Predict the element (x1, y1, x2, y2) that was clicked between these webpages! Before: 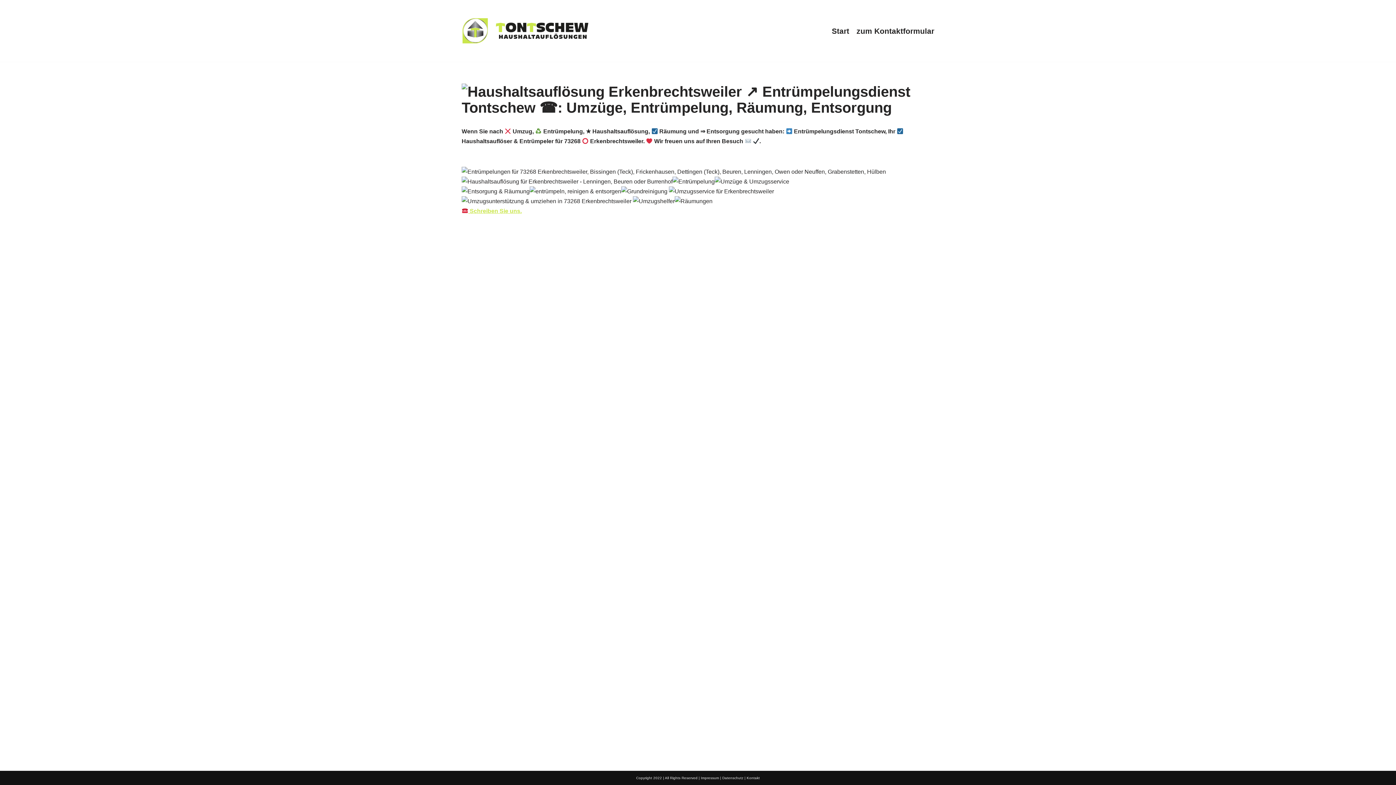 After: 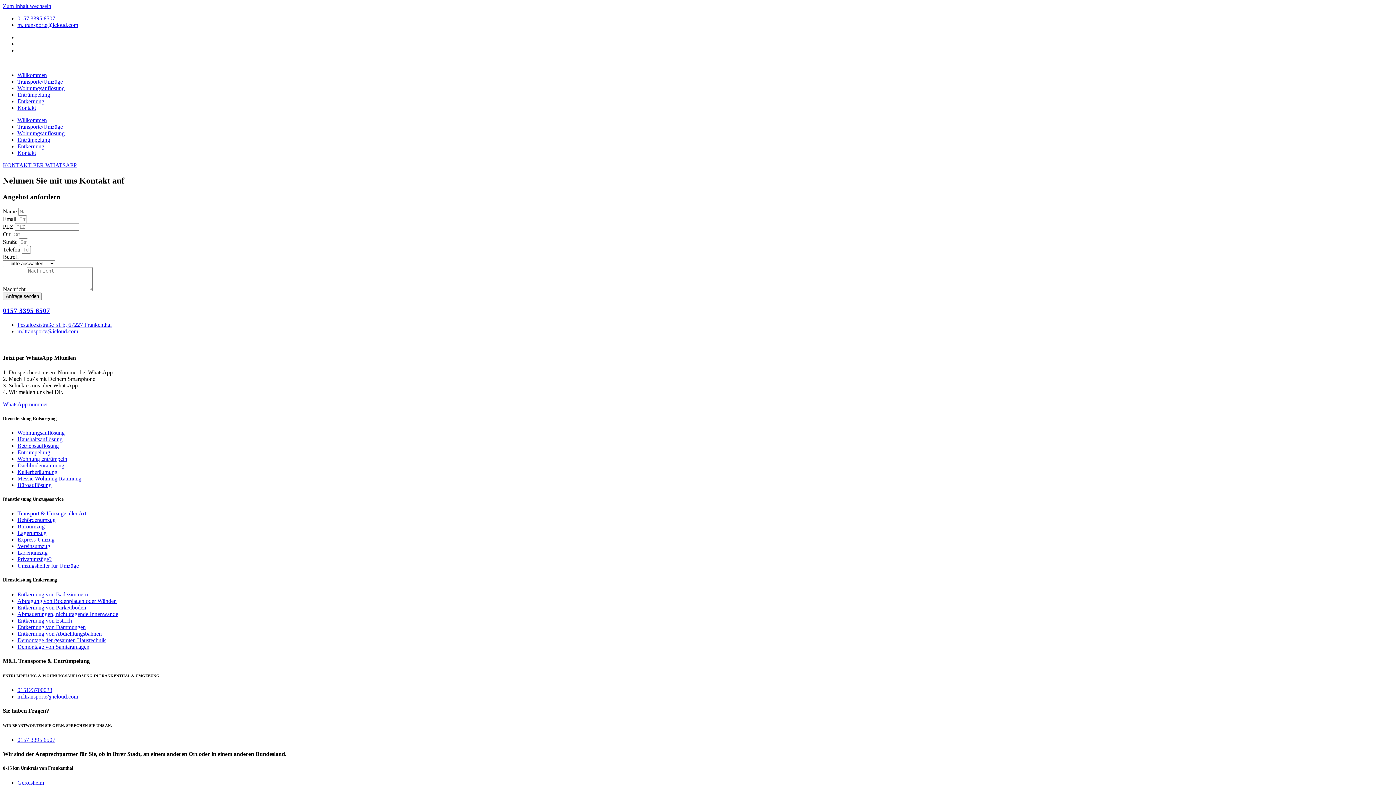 Action: label: Kontakt bbox: (746, 776, 760, 780)